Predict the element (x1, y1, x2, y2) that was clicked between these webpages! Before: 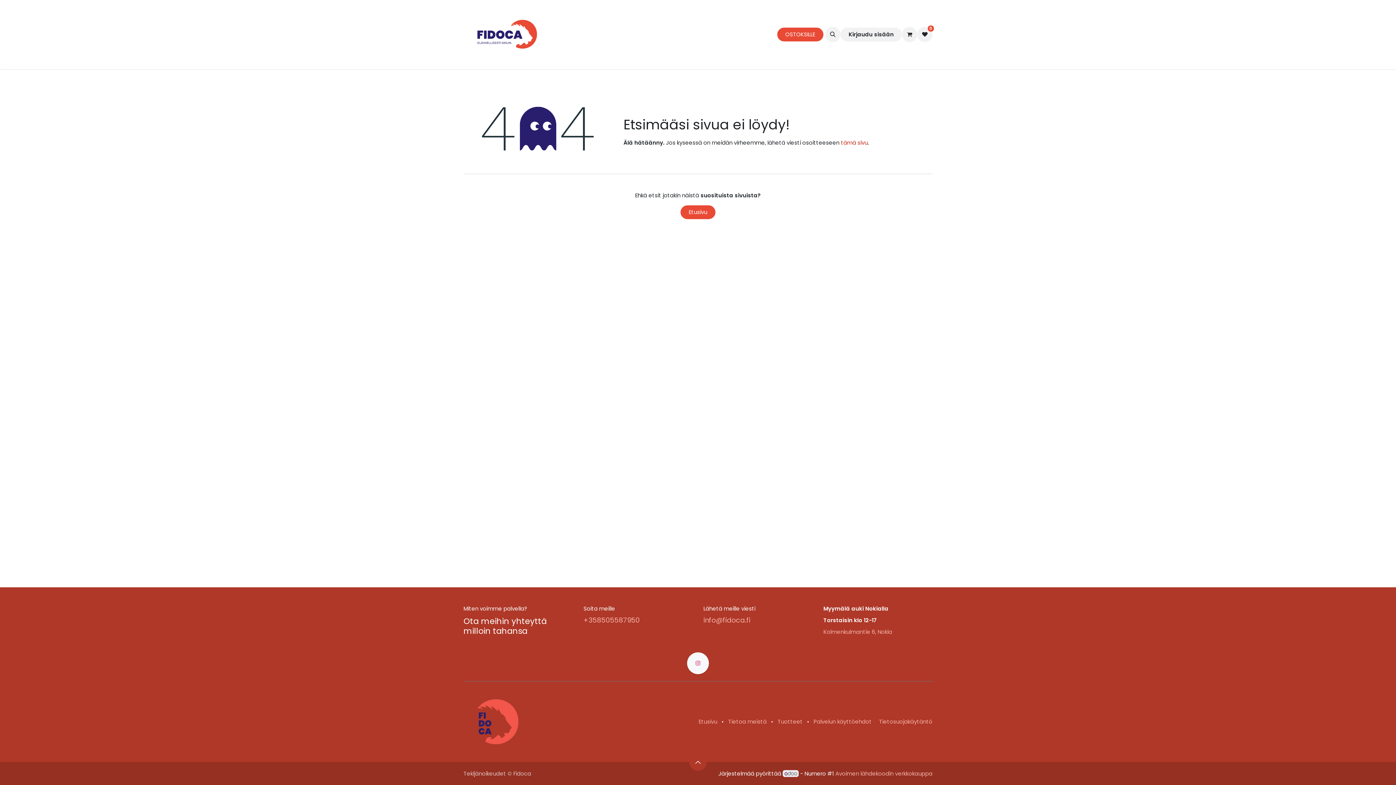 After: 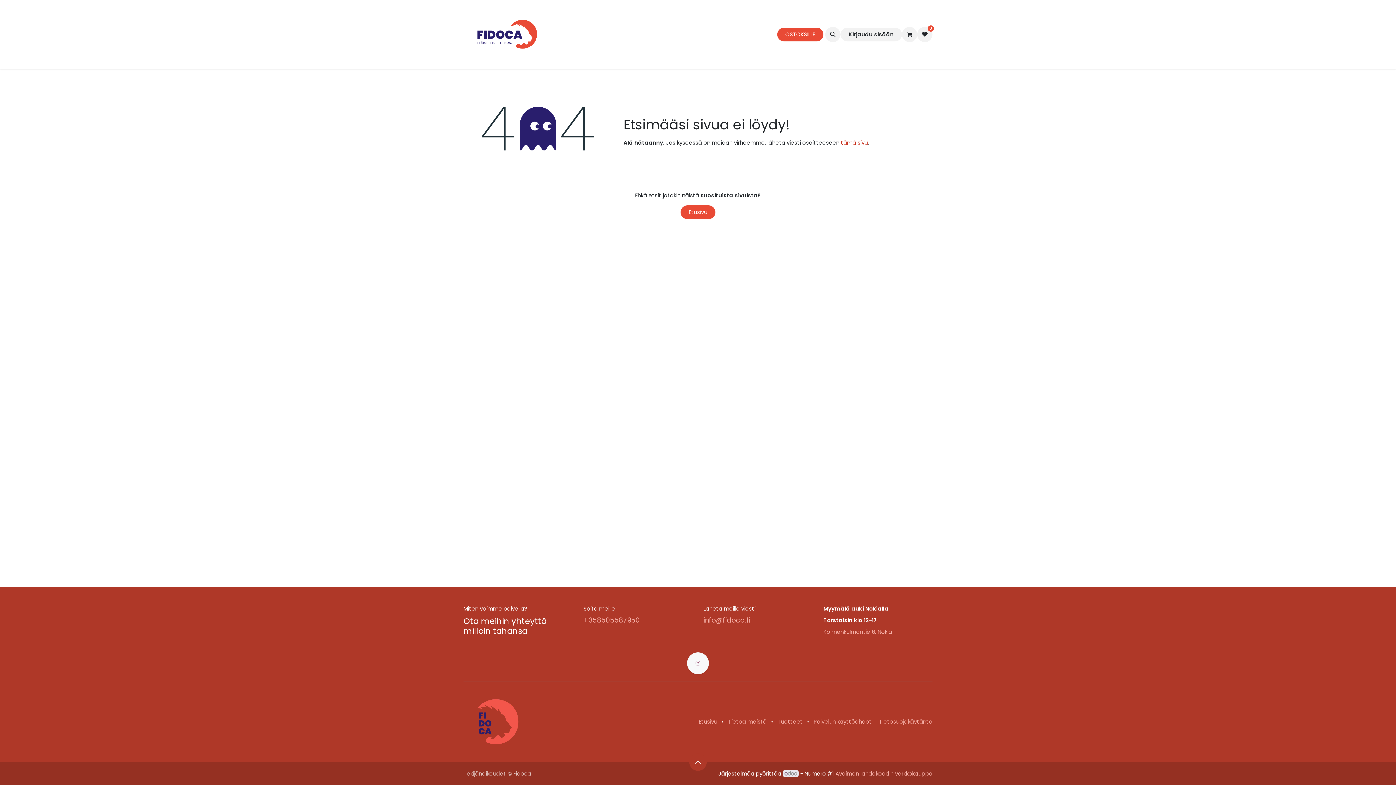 Action: label: Instagram bbox: (687, 652, 709, 674)